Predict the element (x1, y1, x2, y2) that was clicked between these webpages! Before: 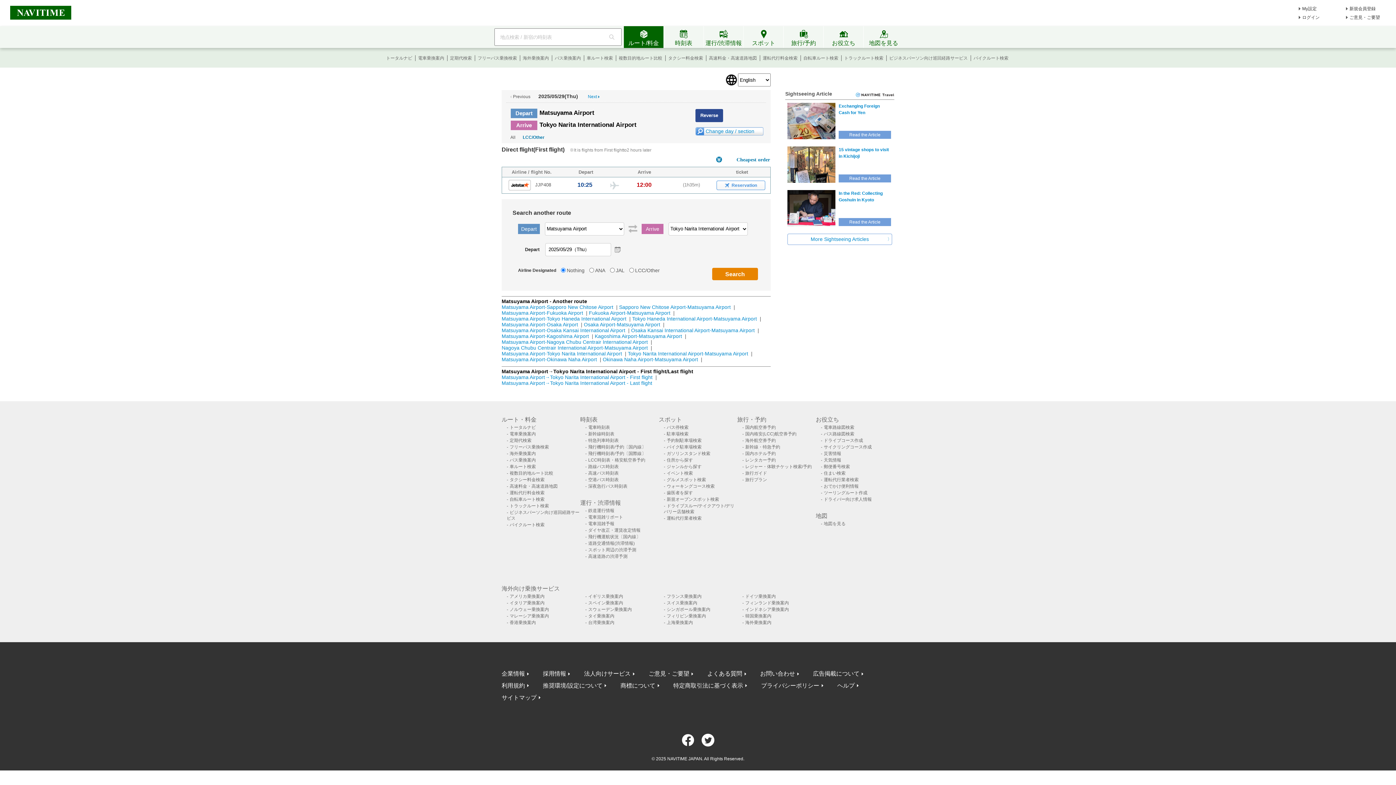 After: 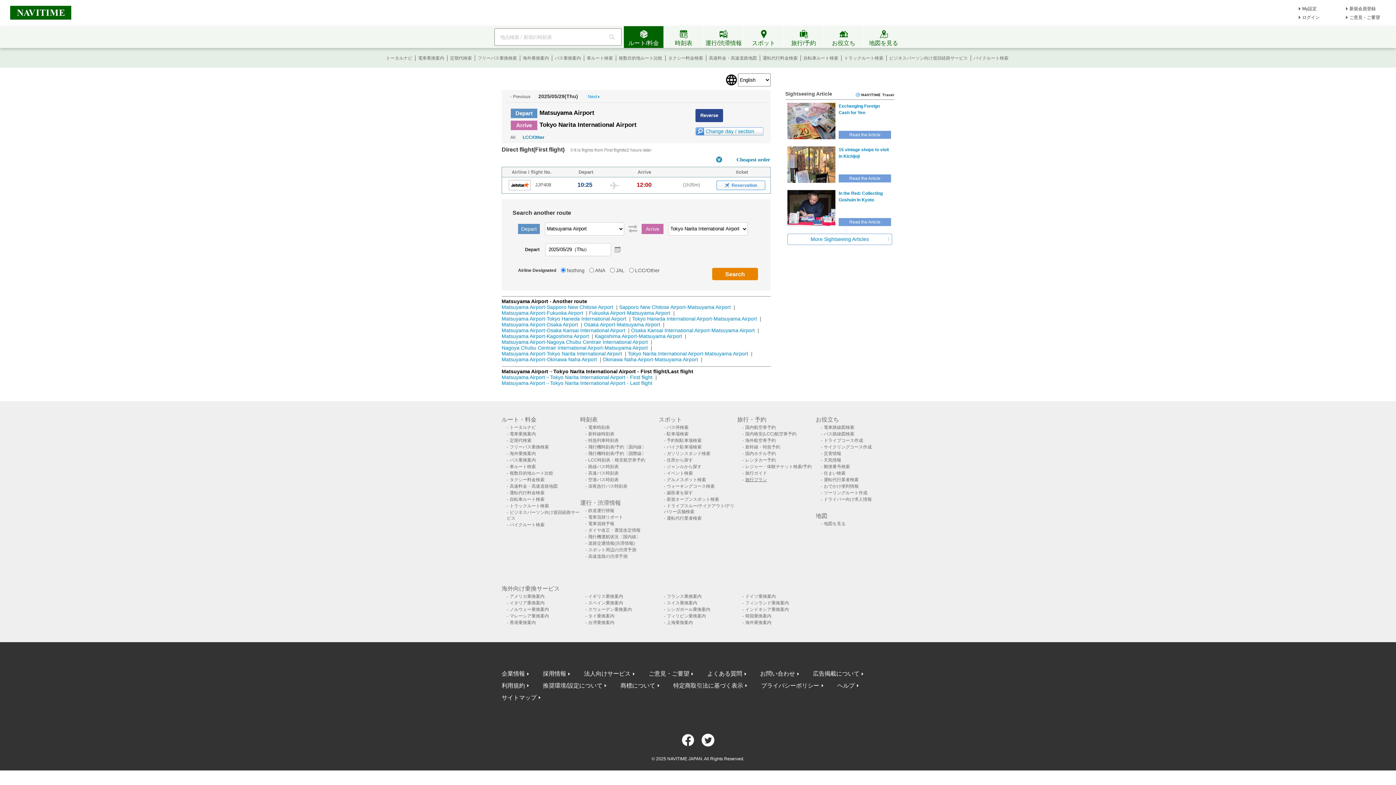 Action: bbox: (744, 477, 767, 482) label: 旅行プラン